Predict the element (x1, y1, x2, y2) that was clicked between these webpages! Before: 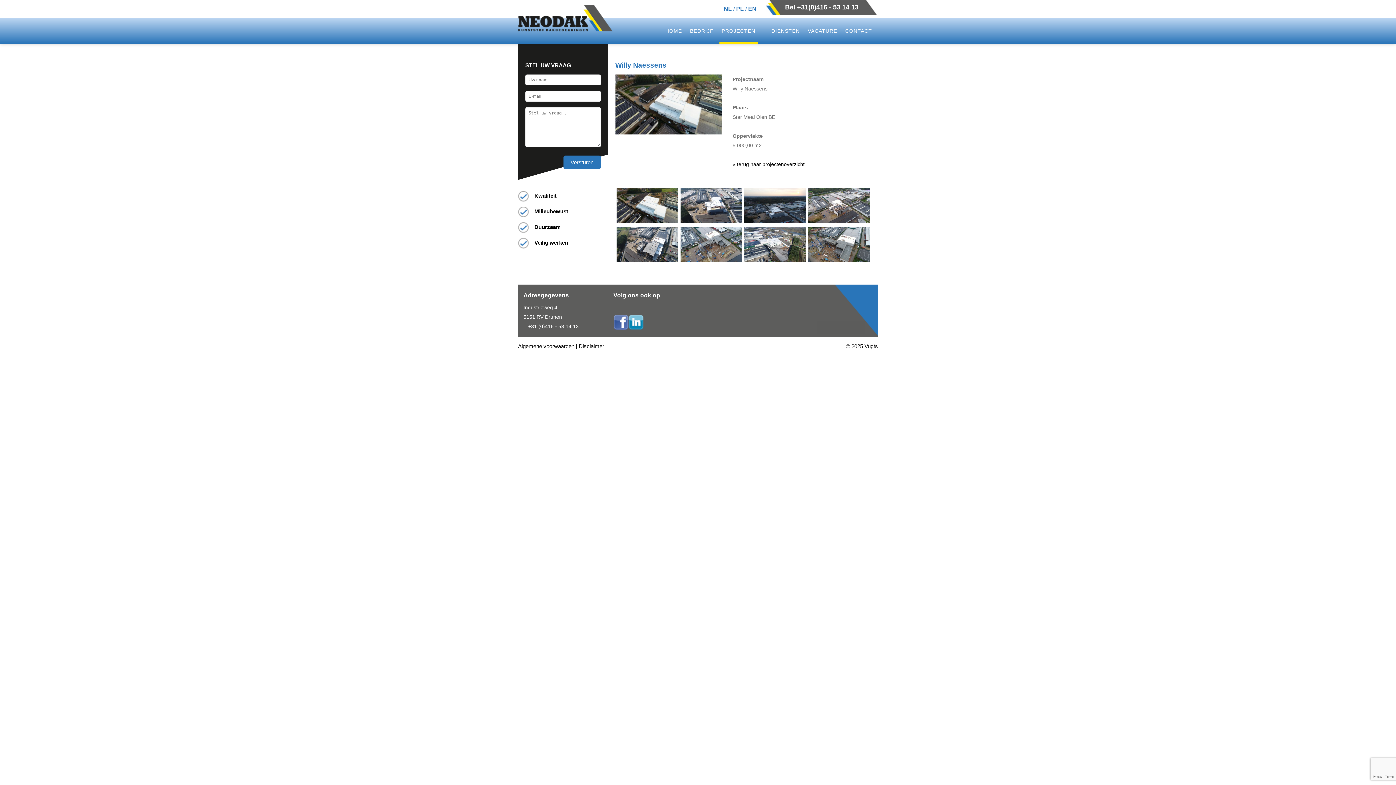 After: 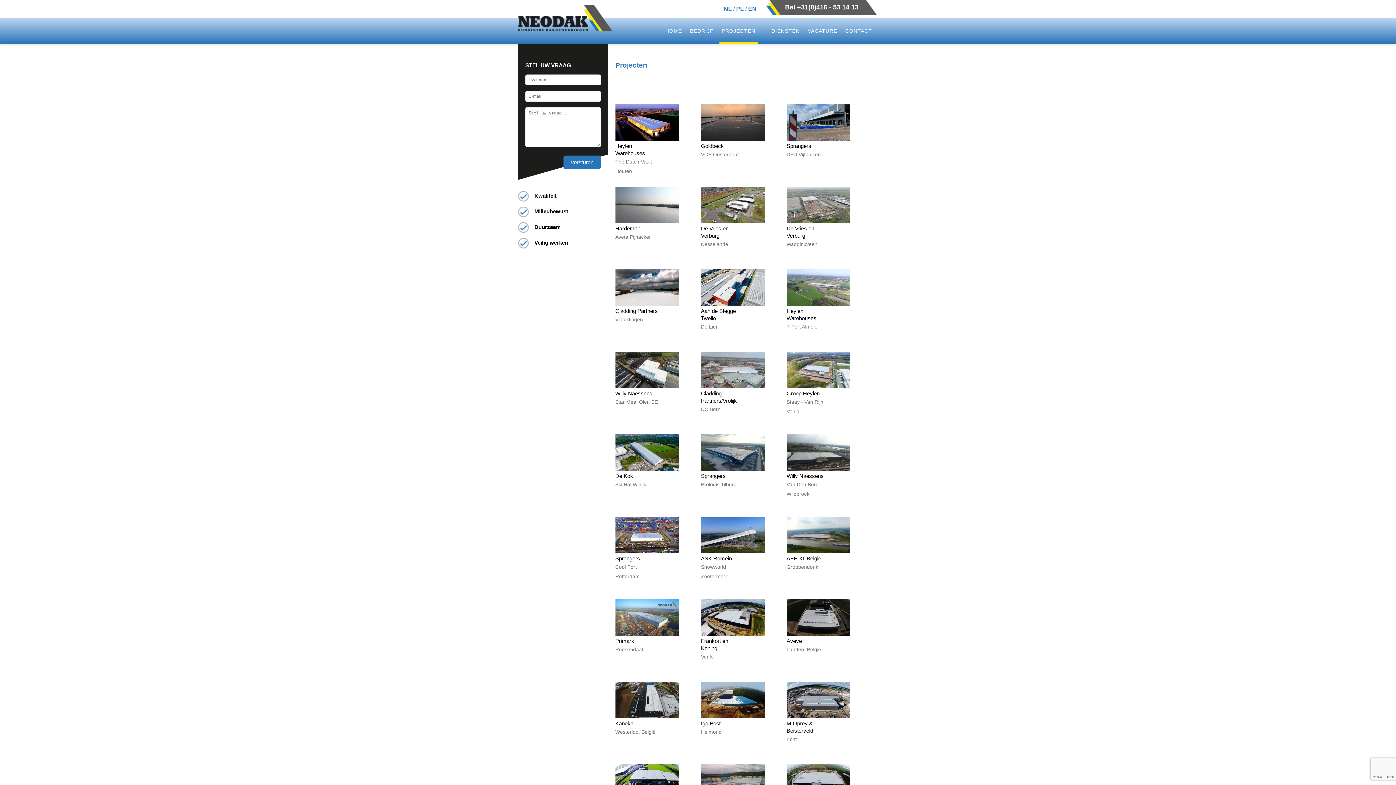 Action: bbox: (732, 161, 804, 167) label: « terug naar projectenoverzicht